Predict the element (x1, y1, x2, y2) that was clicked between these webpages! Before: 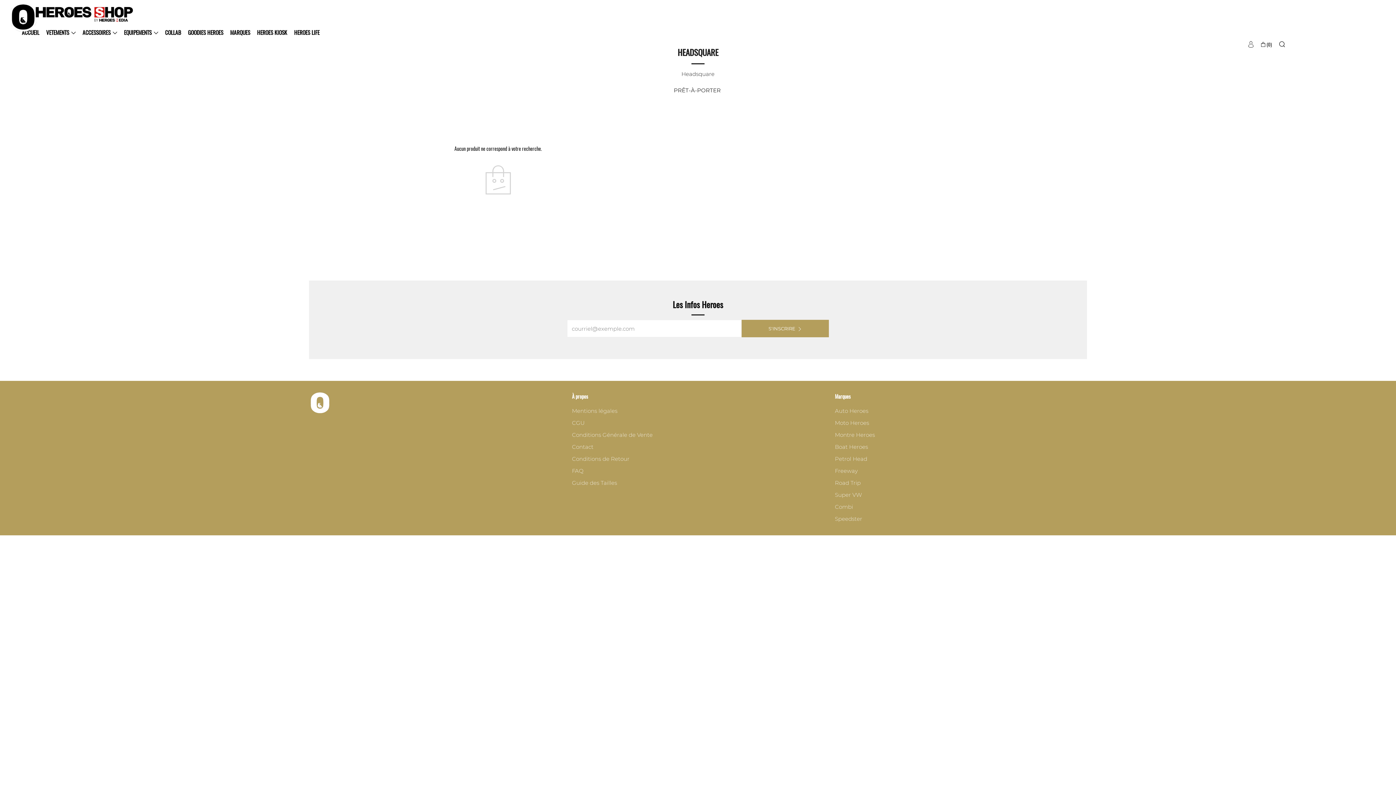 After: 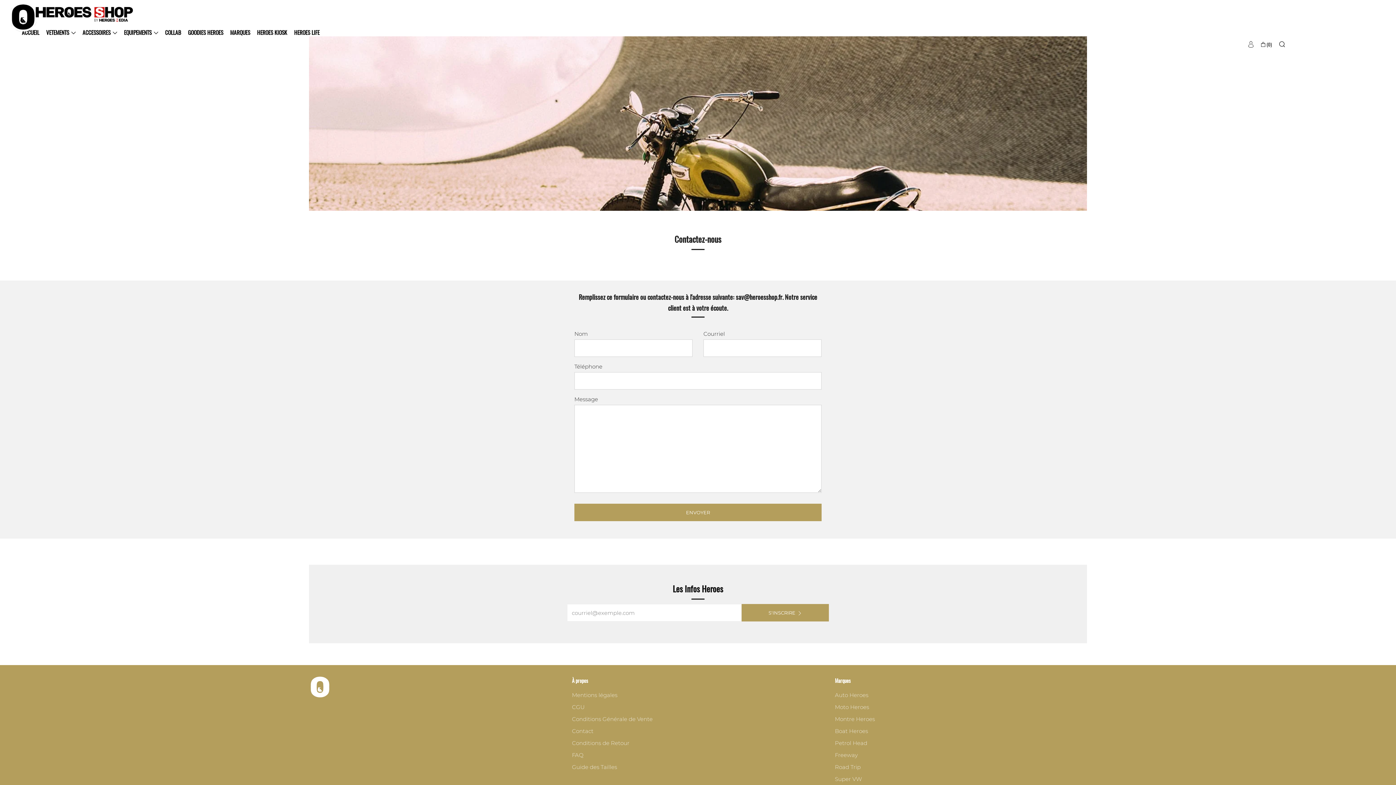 Action: bbox: (572, 443, 593, 450) label: Contact